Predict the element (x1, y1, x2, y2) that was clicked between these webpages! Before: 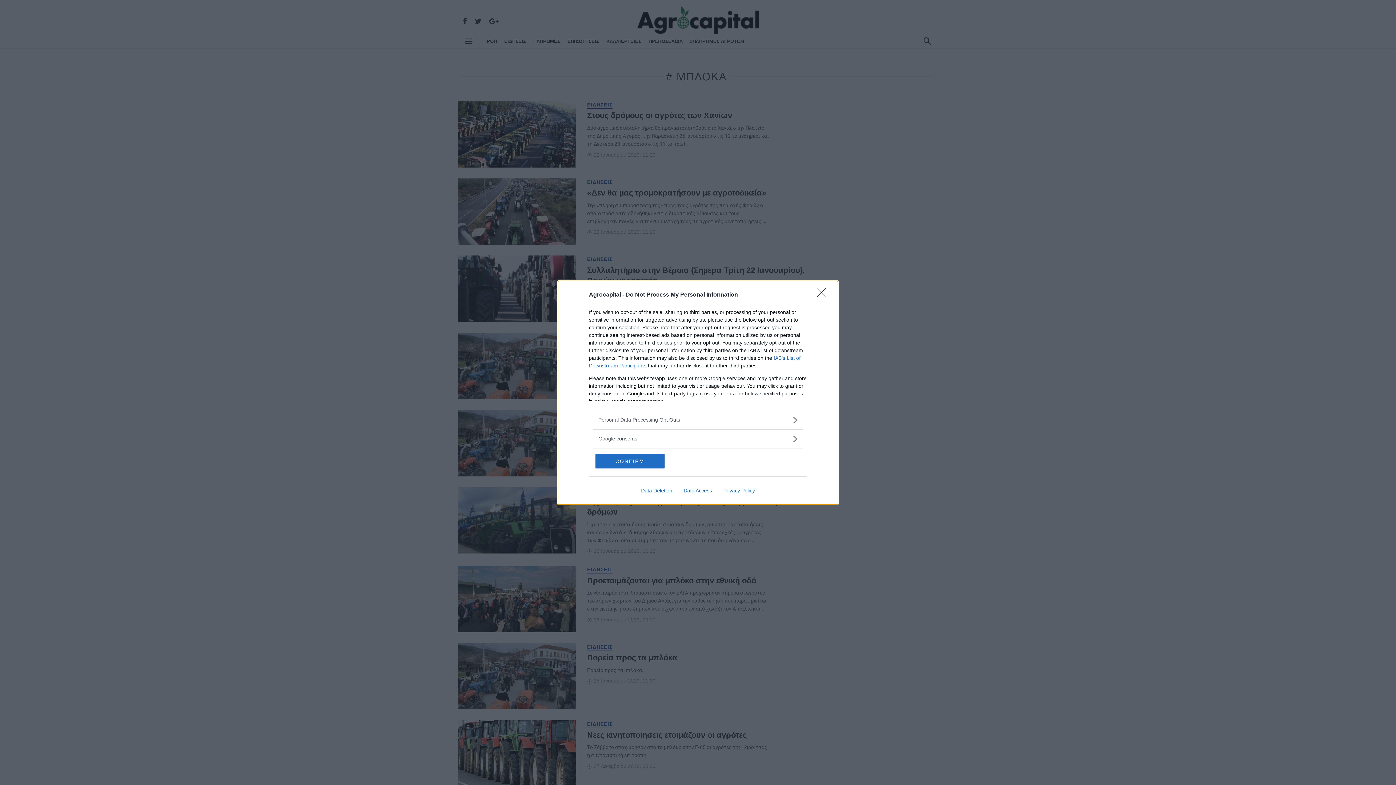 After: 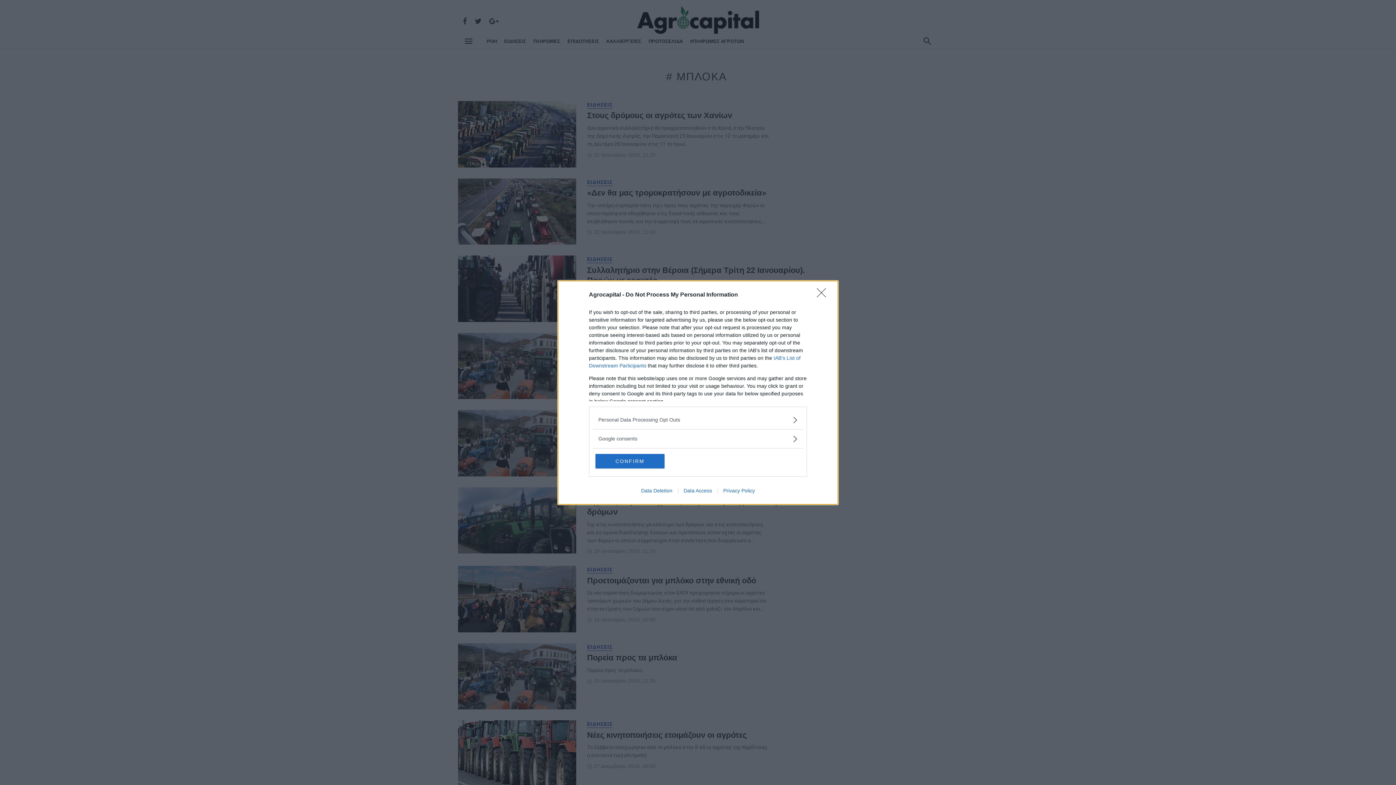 Action: label: Data Deletion bbox: (635, 487, 678, 493)